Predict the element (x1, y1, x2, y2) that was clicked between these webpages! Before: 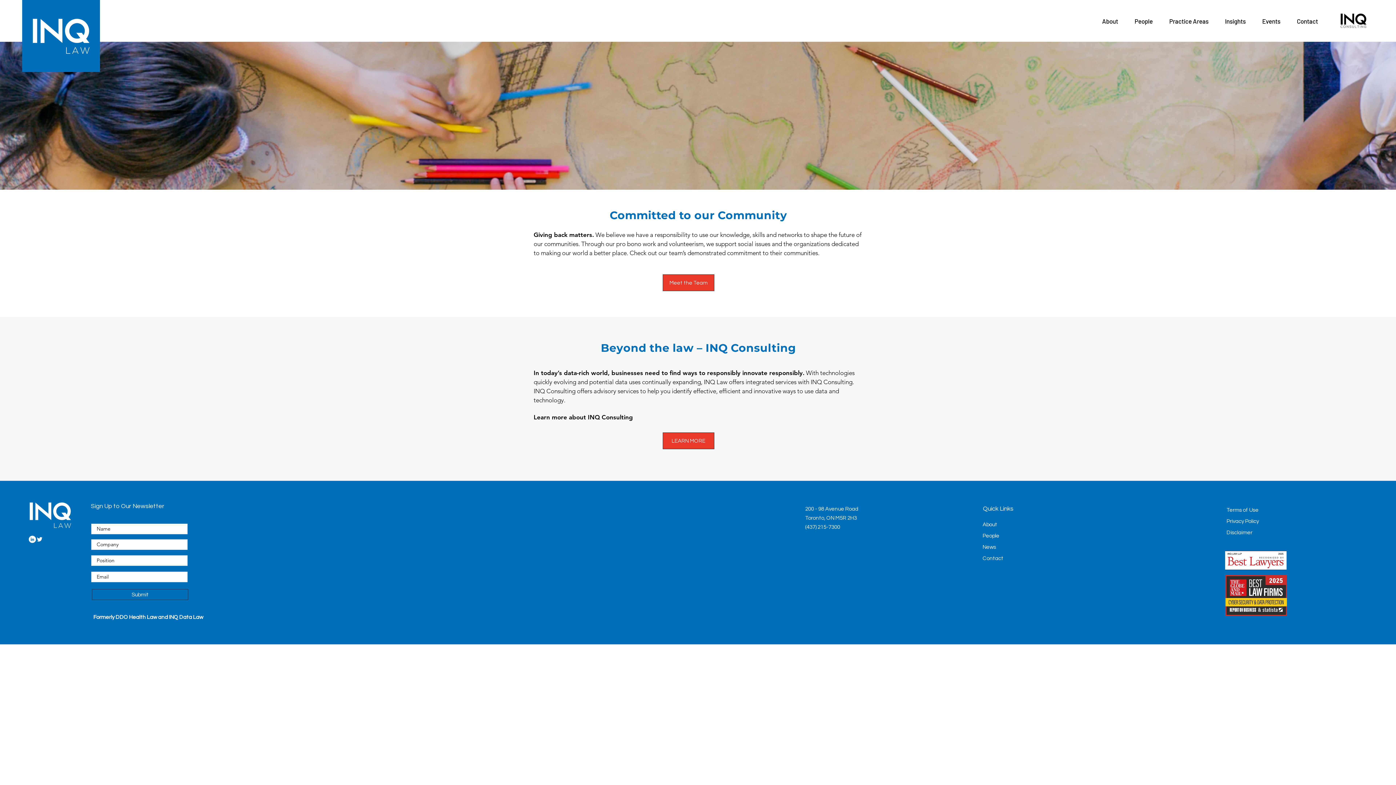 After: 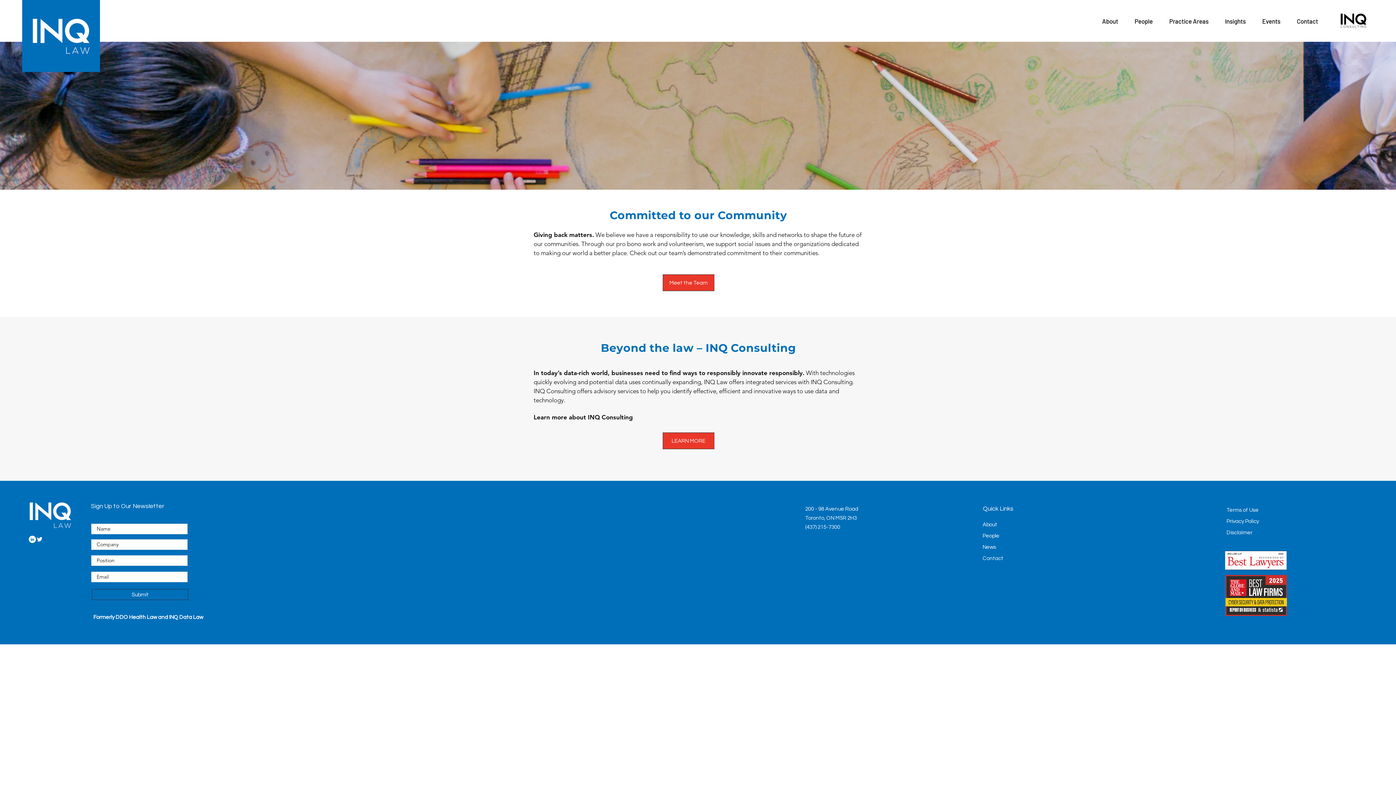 Action: bbox: (36, 536, 43, 543) label: Twitter